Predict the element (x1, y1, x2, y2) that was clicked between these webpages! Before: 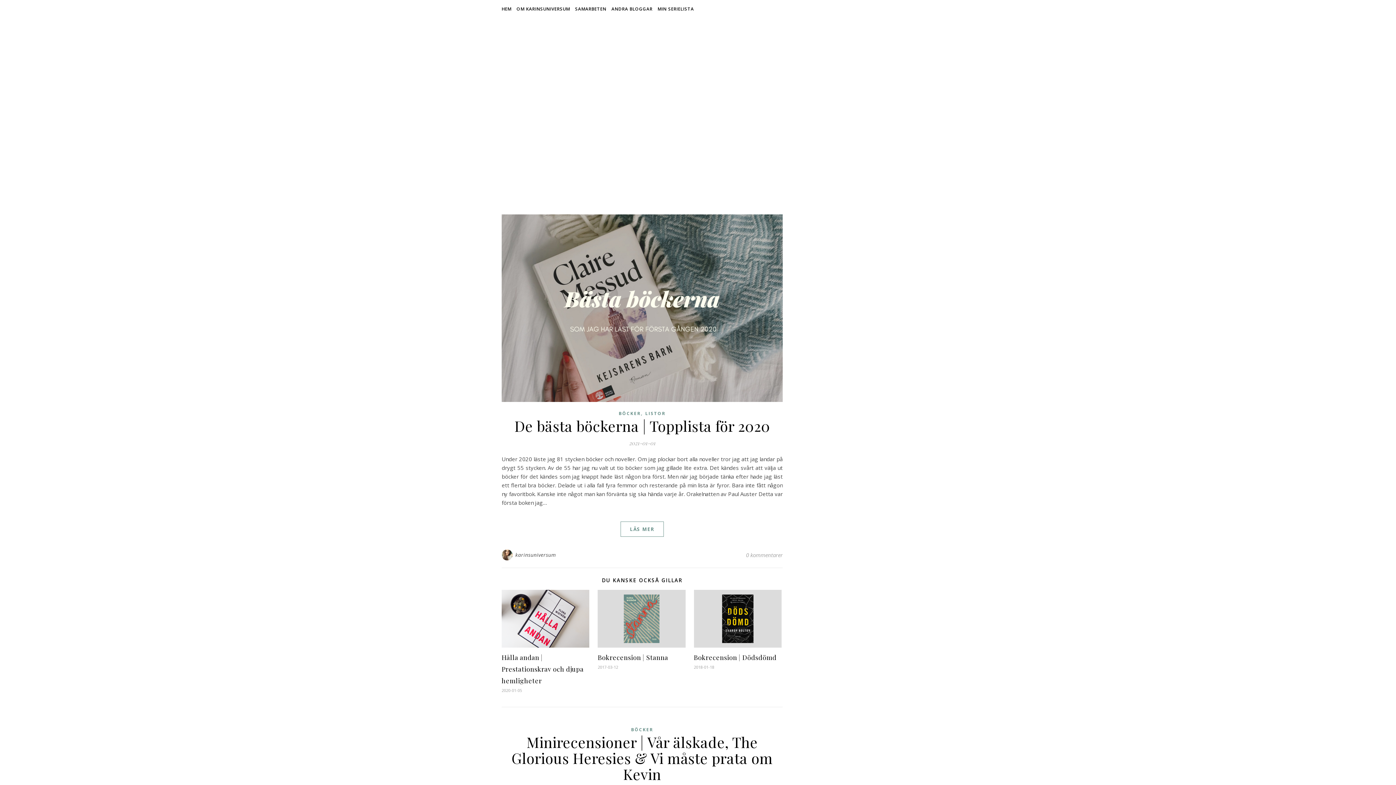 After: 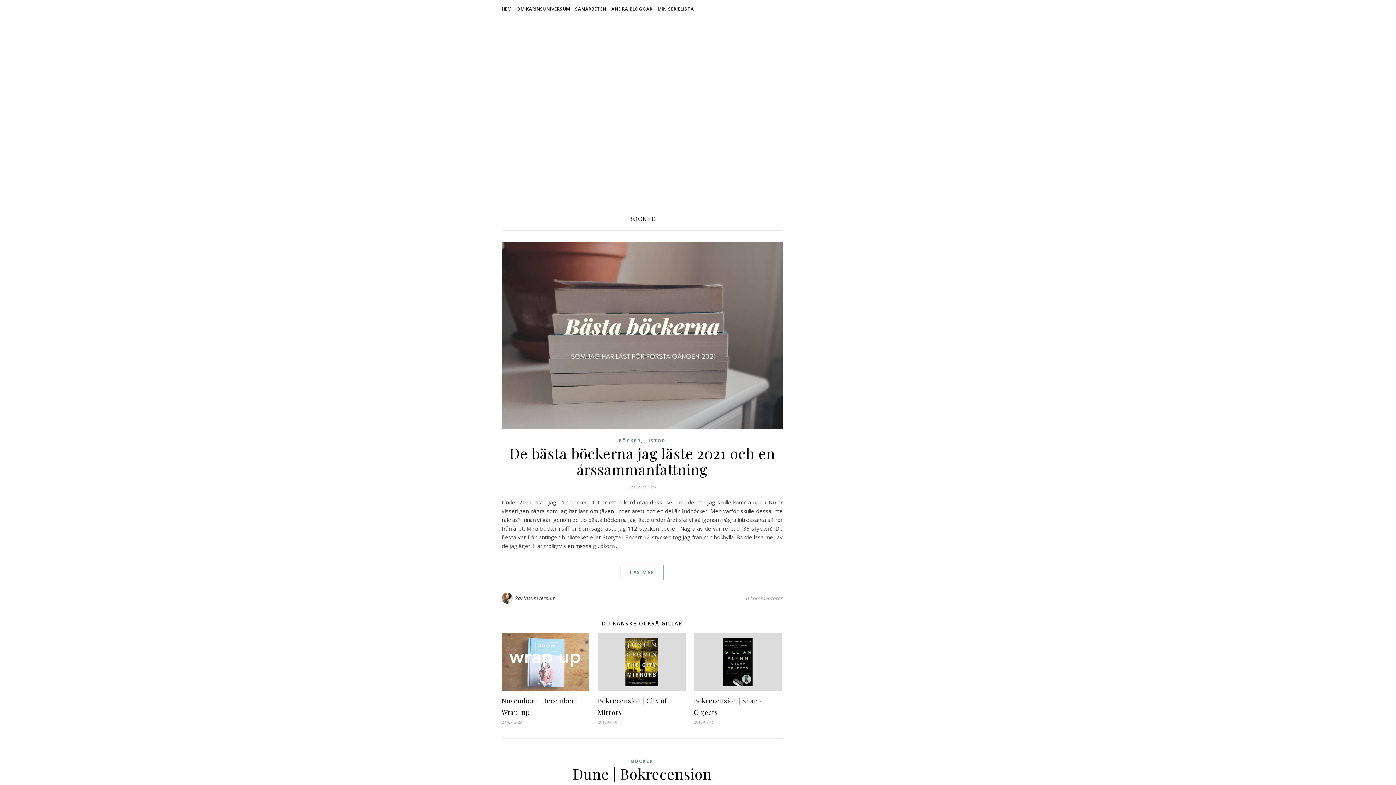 Action: bbox: (631, 725, 653, 734) label: BÖCKER